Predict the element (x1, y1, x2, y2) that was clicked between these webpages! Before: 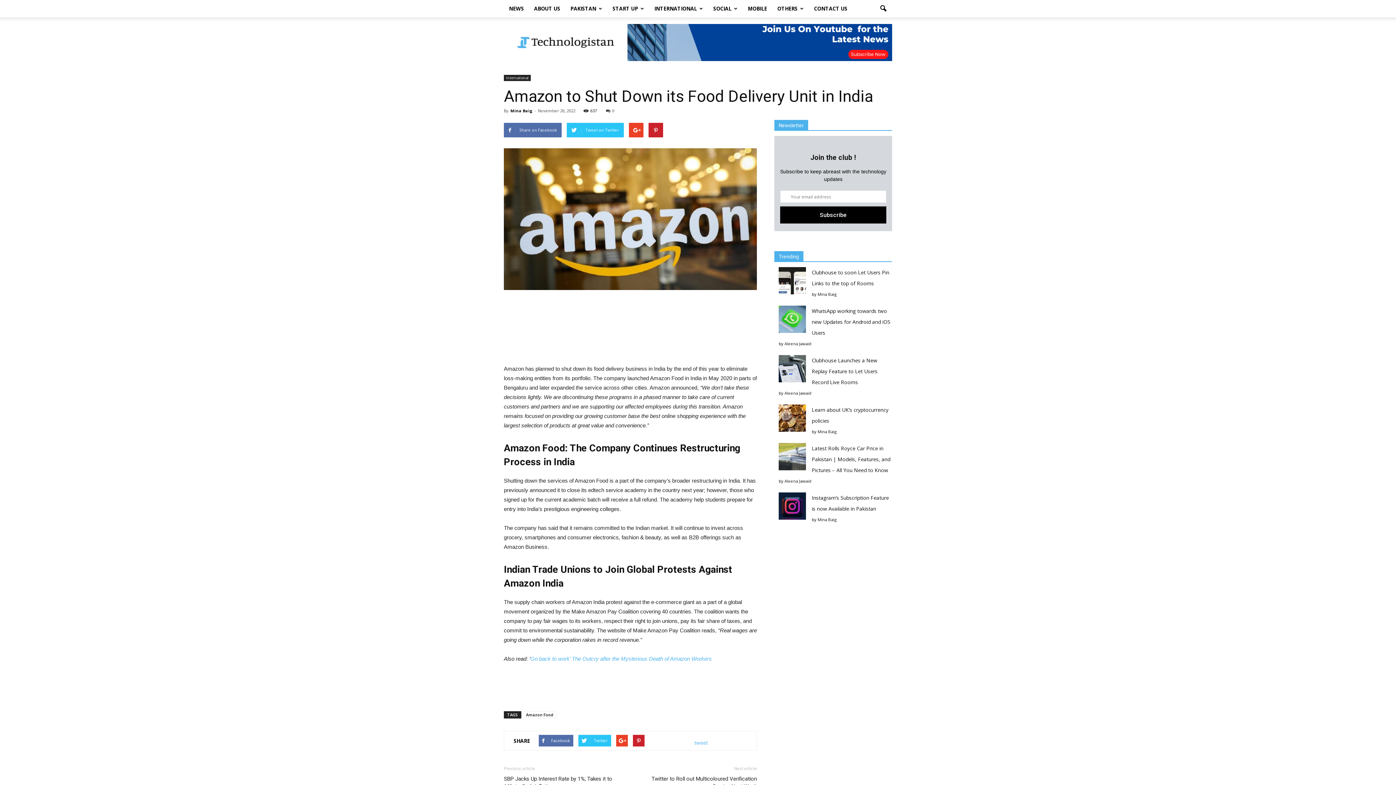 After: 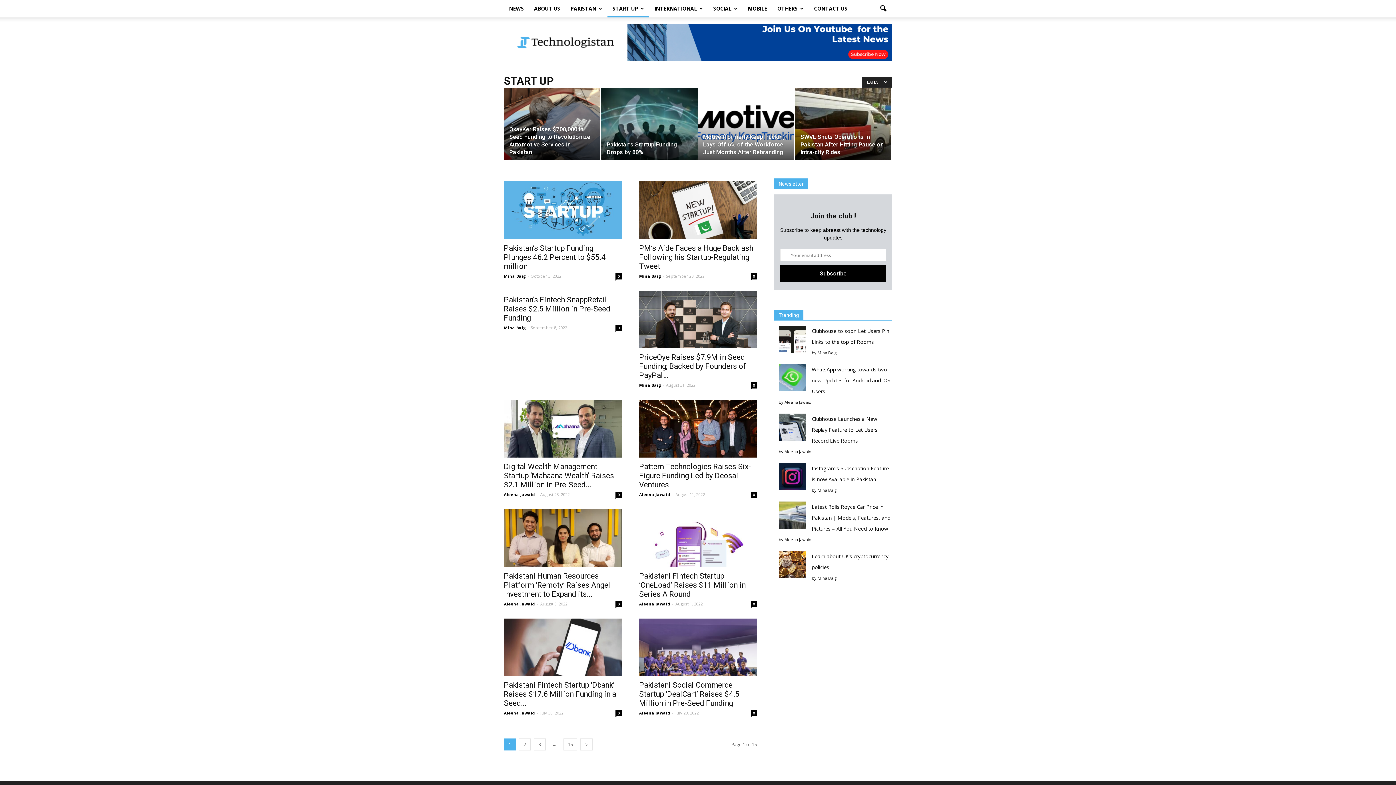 Action: label: START UP bbox: (607, 0, 649, 17)